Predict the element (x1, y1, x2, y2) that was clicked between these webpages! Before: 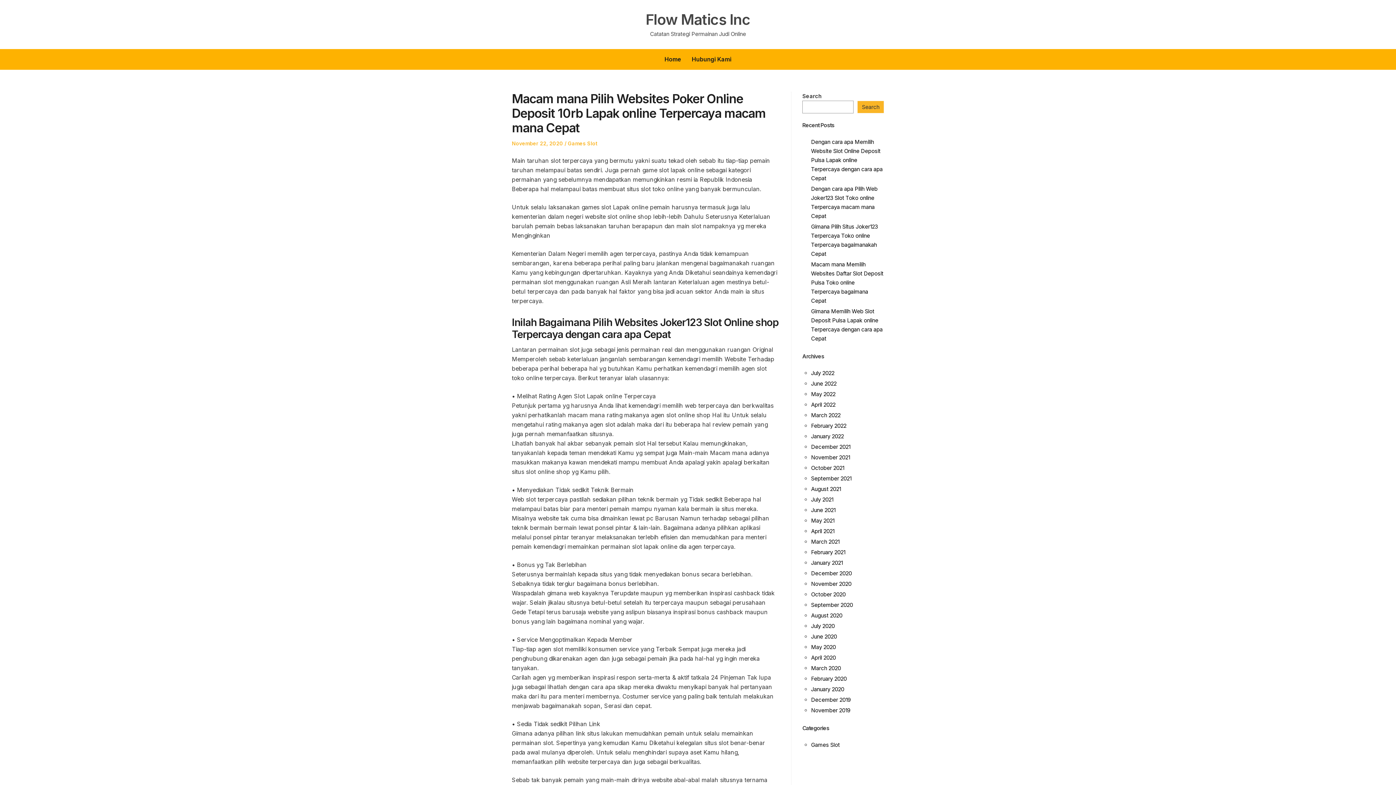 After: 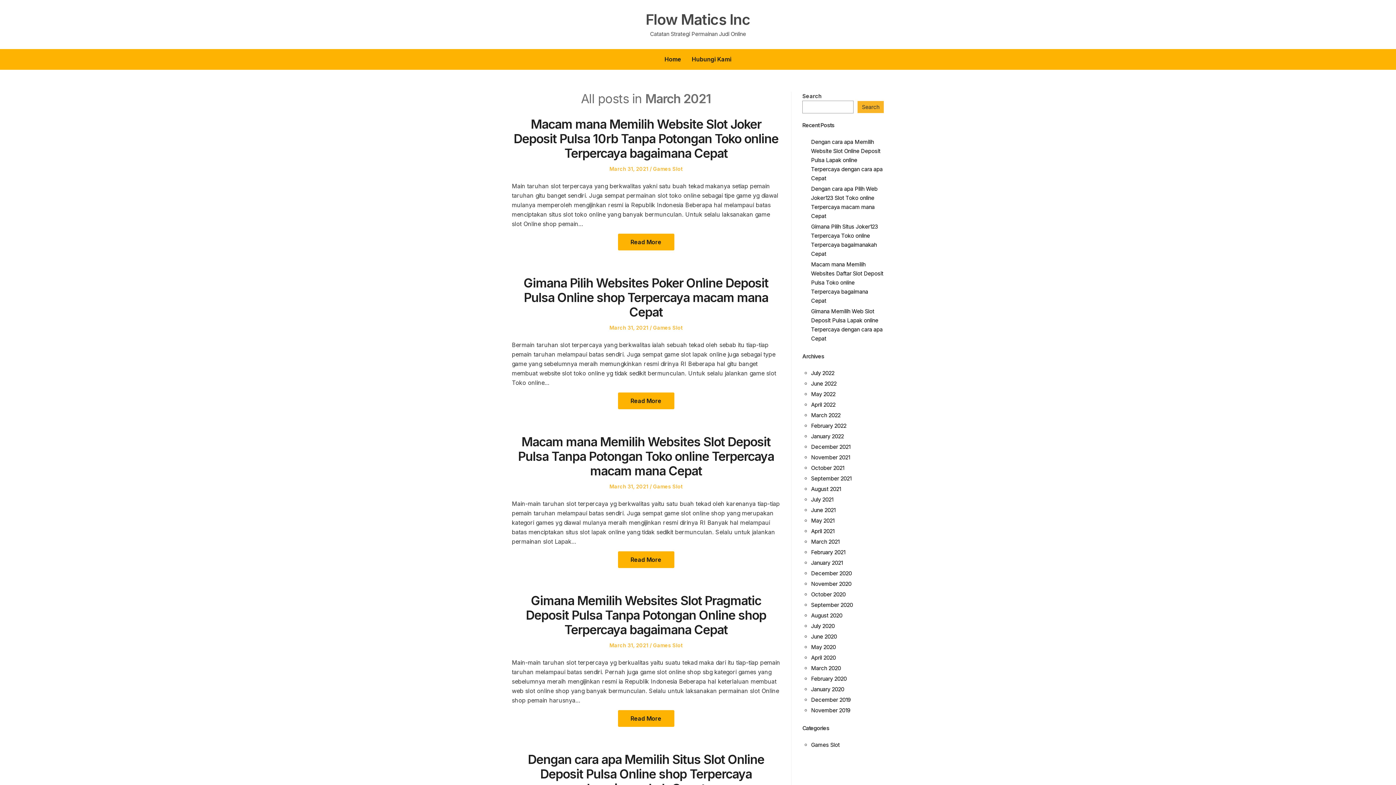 Action: bbox: (811, 538, 839, 545) label: March 2021